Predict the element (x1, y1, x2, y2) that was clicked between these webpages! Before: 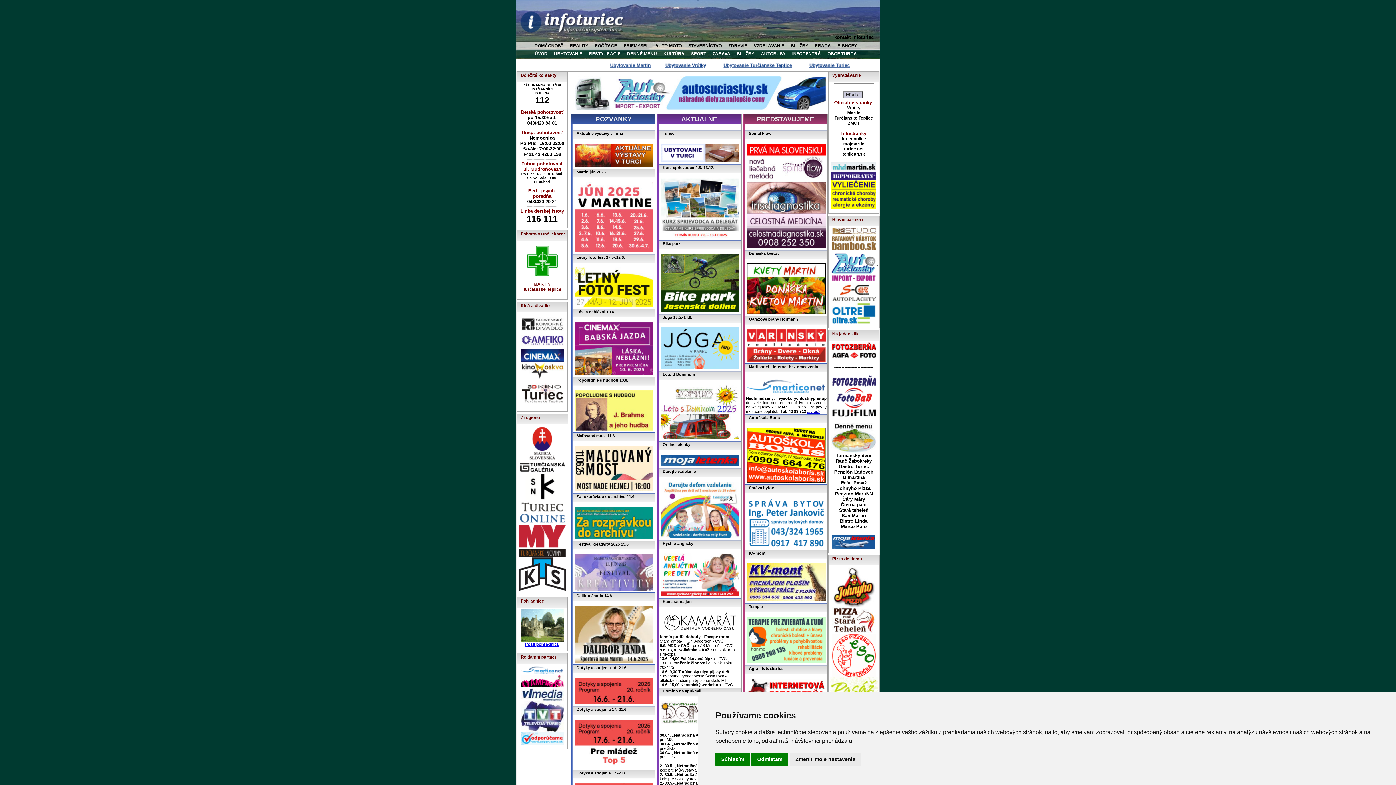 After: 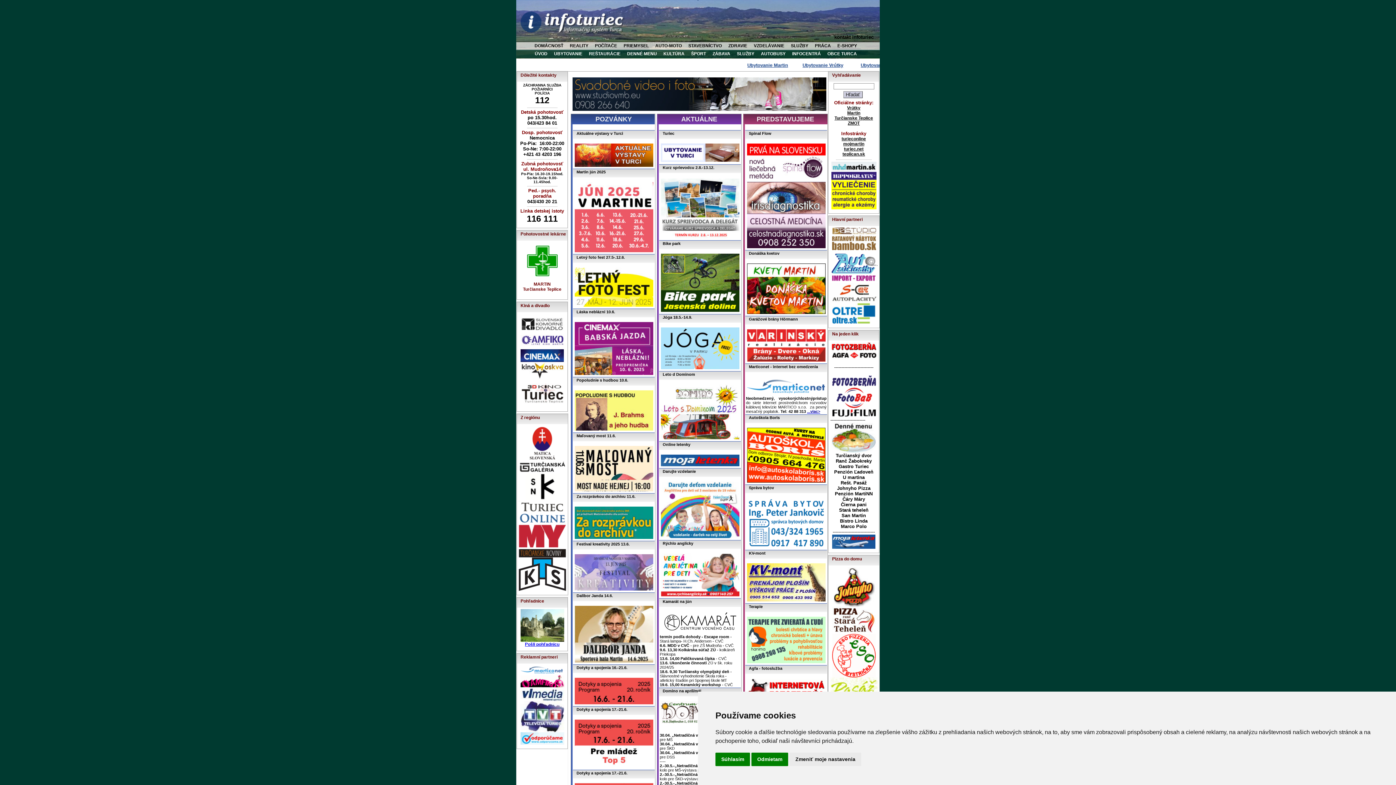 Action: bbox: (746, 359, 826, 363)